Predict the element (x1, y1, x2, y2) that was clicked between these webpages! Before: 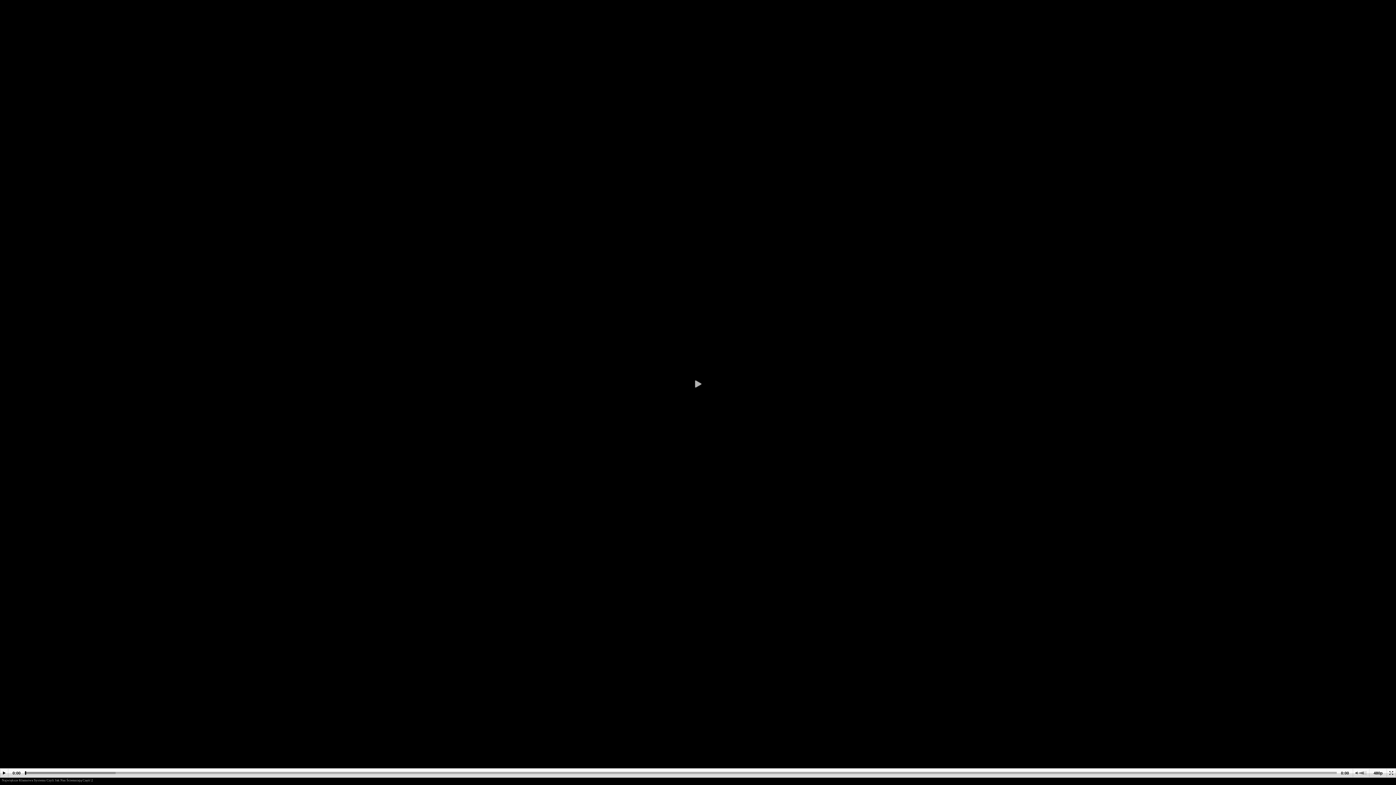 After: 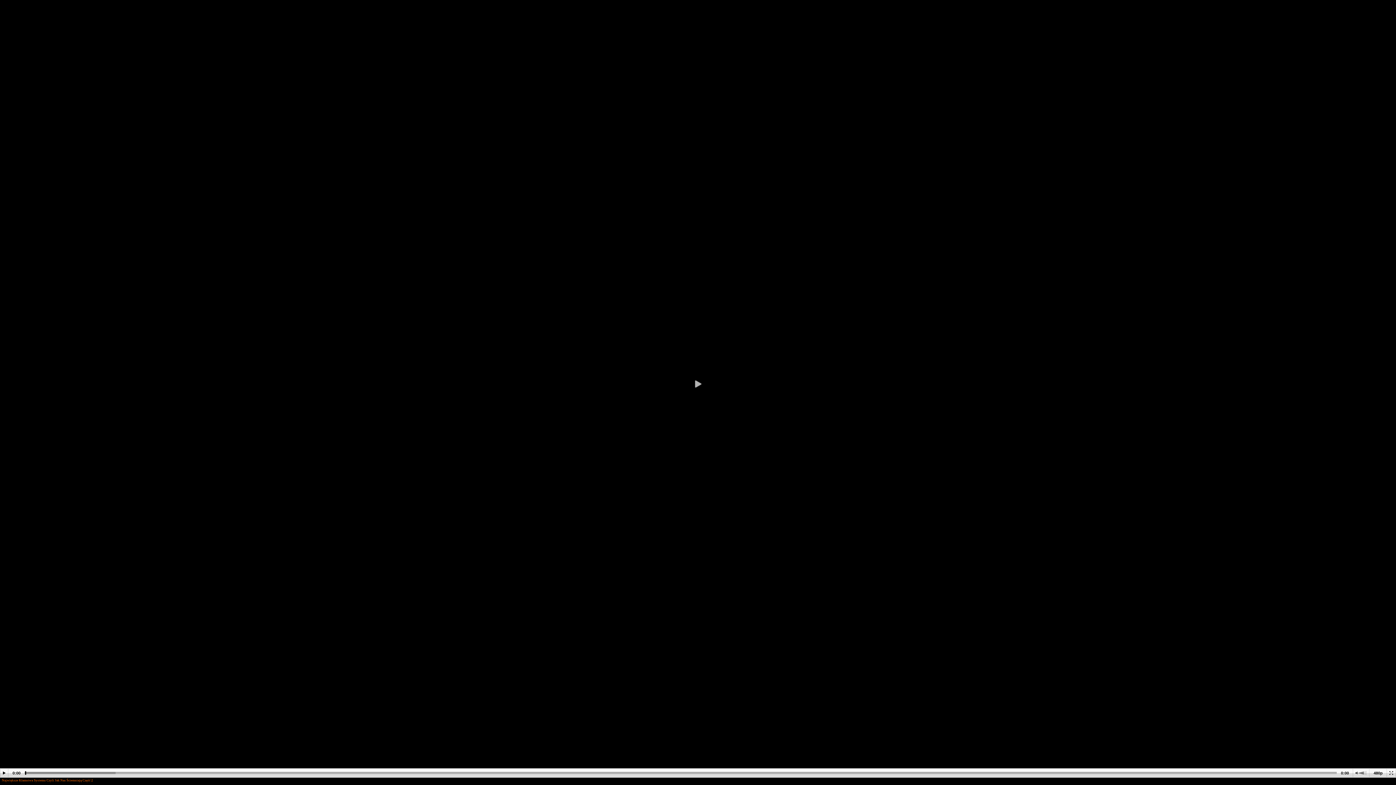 Action: bbox: (1, 778, 93, 782) label: Największe Kłamstwa Systemu Czyli Jak Nas Ściemniają Część 2